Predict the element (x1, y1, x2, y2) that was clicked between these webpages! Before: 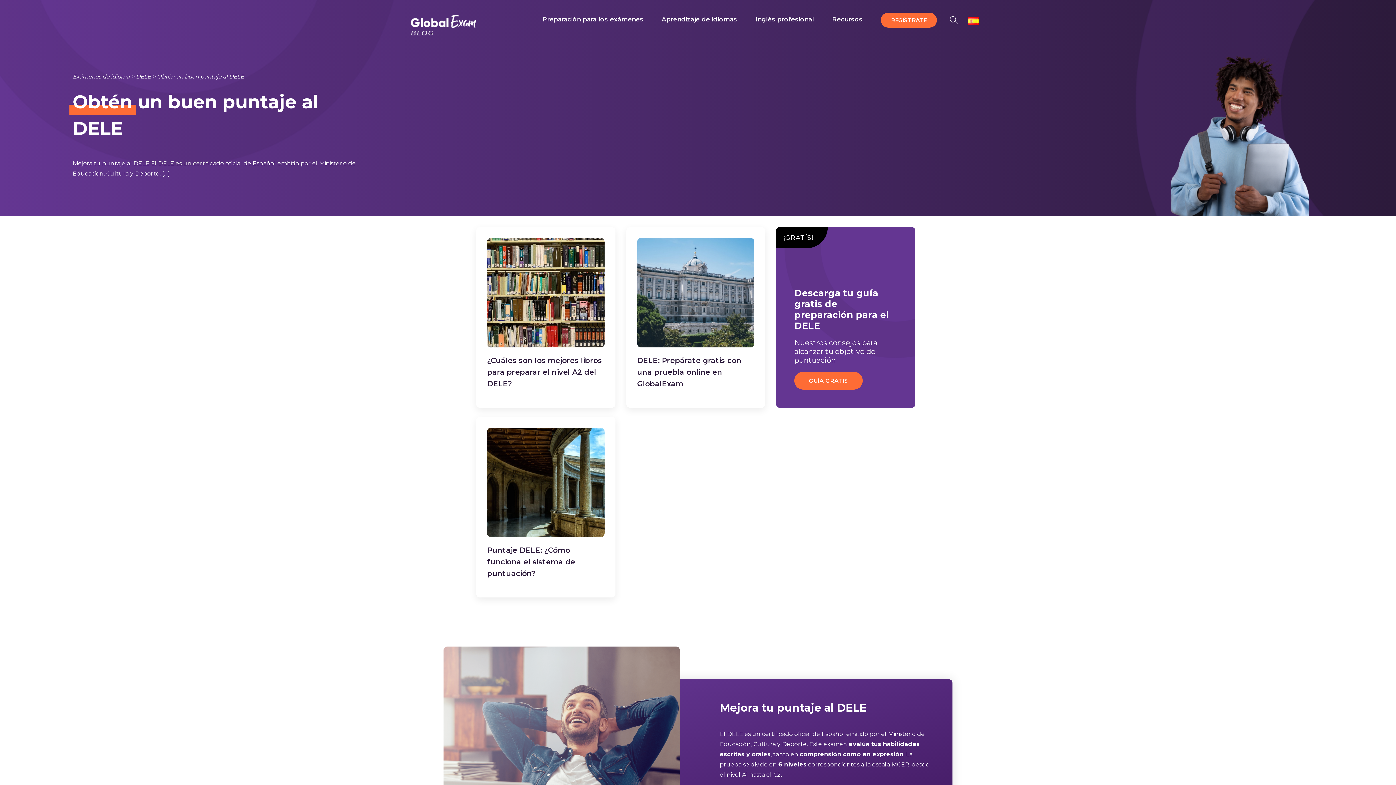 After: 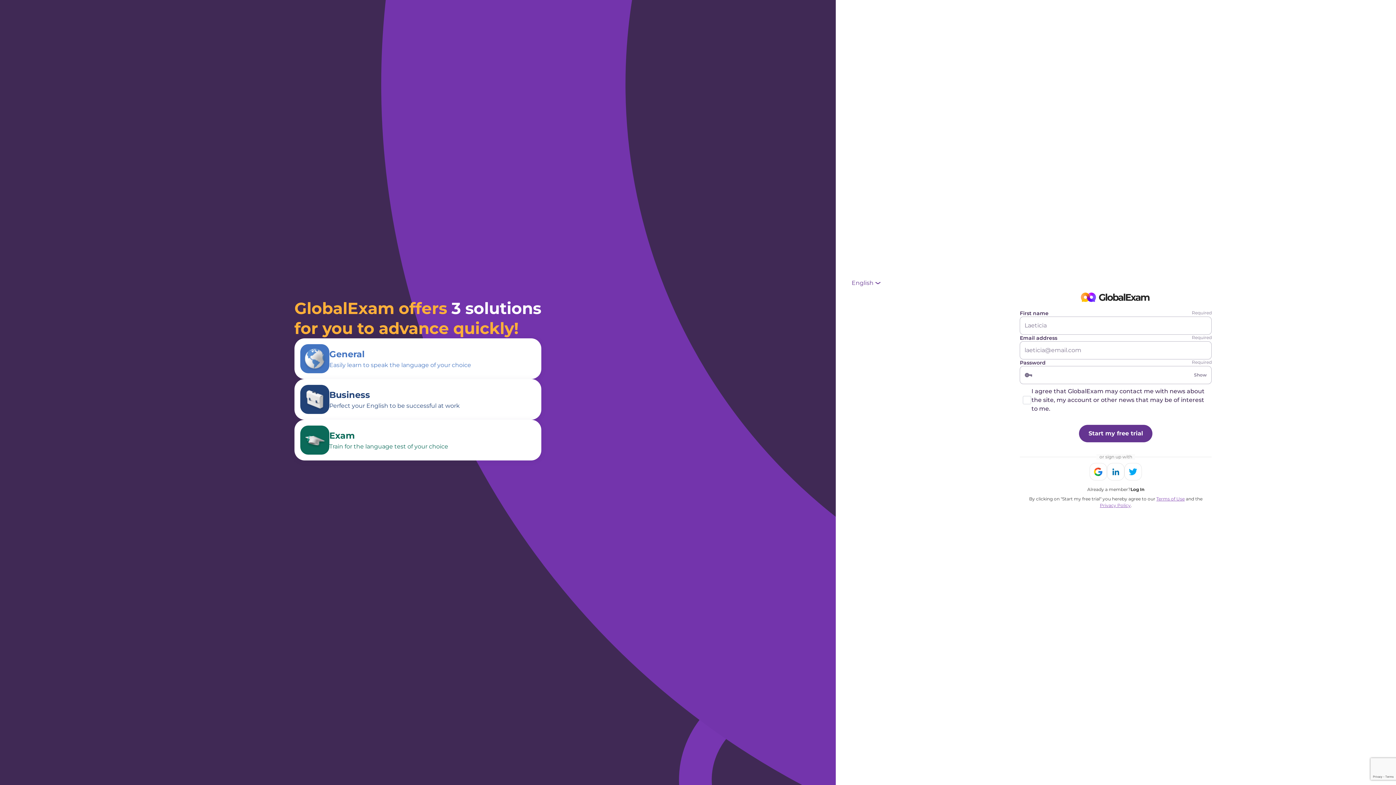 Action: label: REGÍSTRATE bbox: (882, 13, 936, 26)